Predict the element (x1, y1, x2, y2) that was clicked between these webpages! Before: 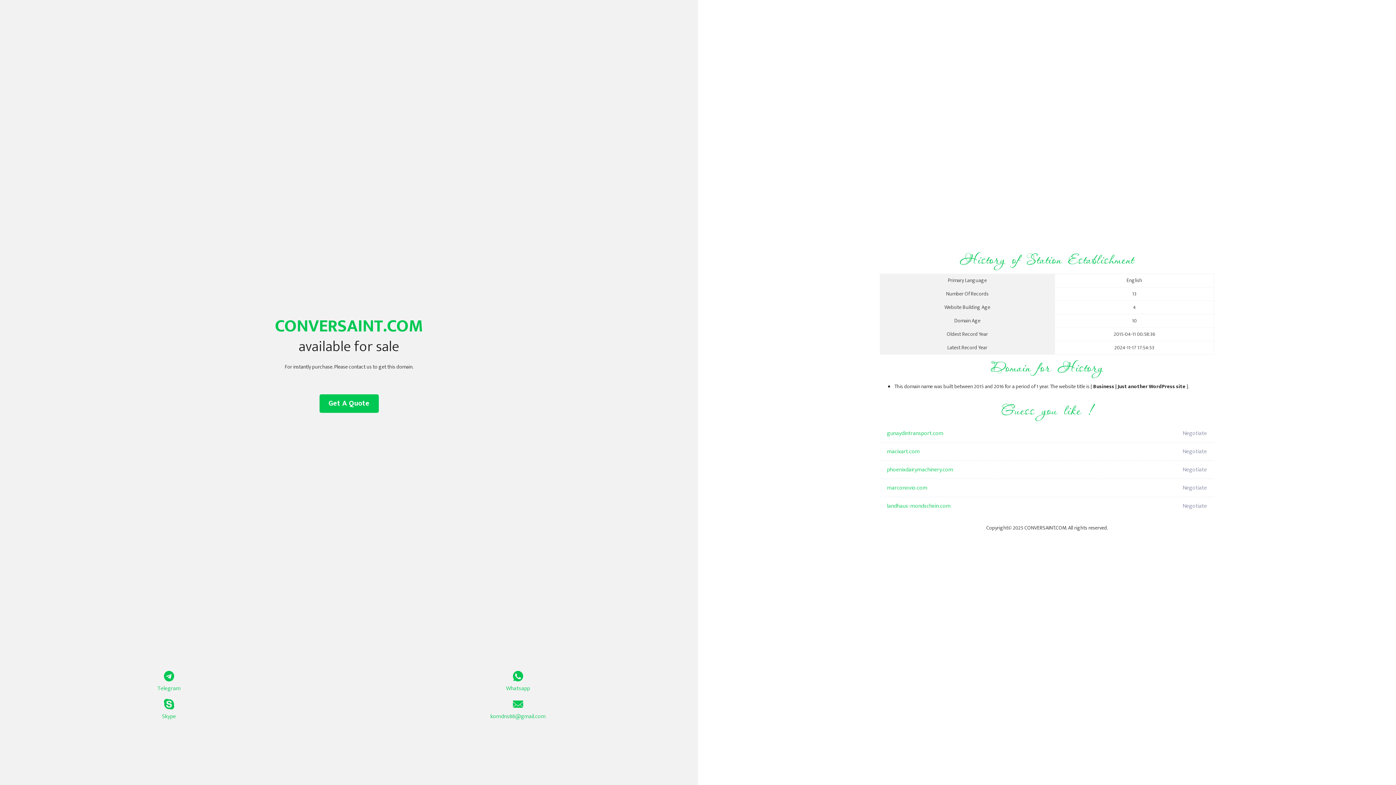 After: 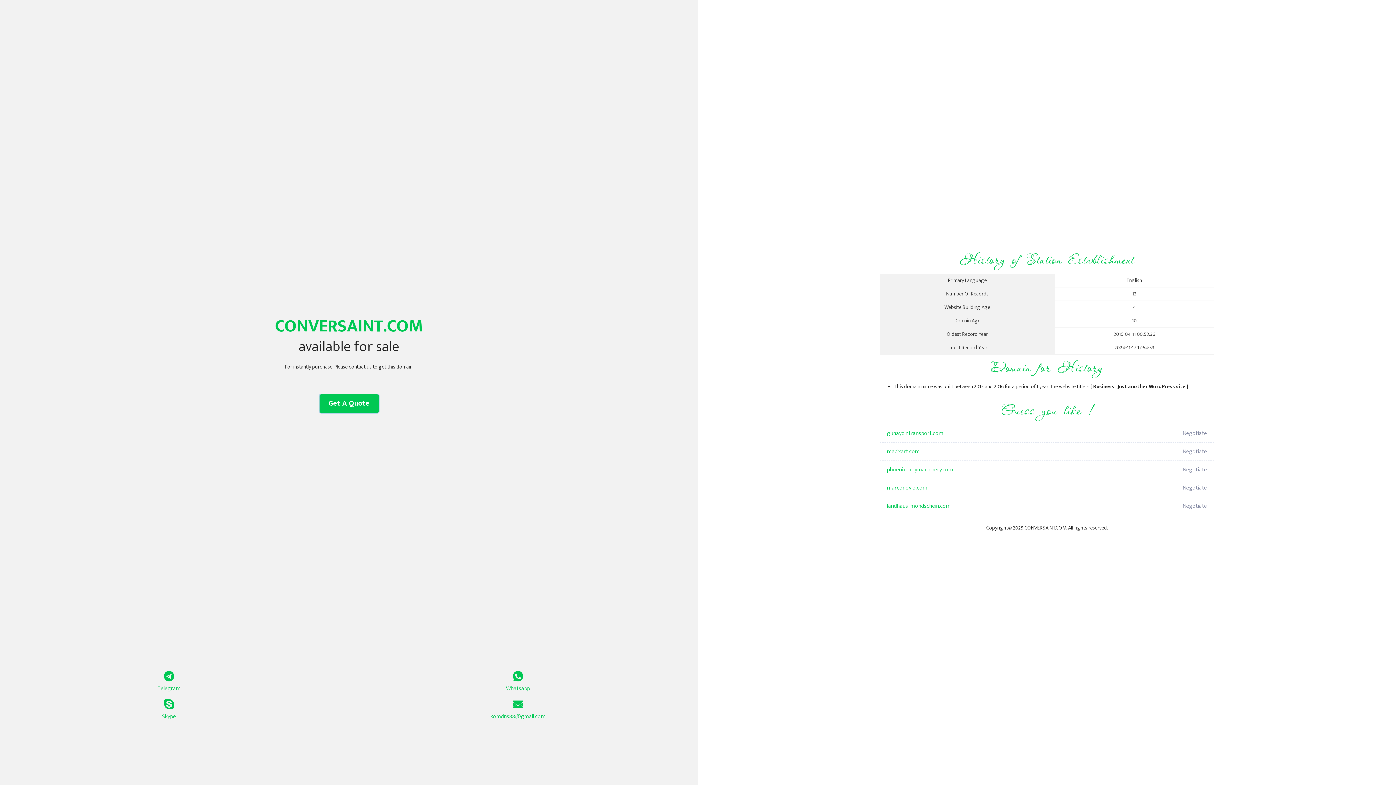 Action: bbox: (319, 394, 378, 413) label: Get A Quote